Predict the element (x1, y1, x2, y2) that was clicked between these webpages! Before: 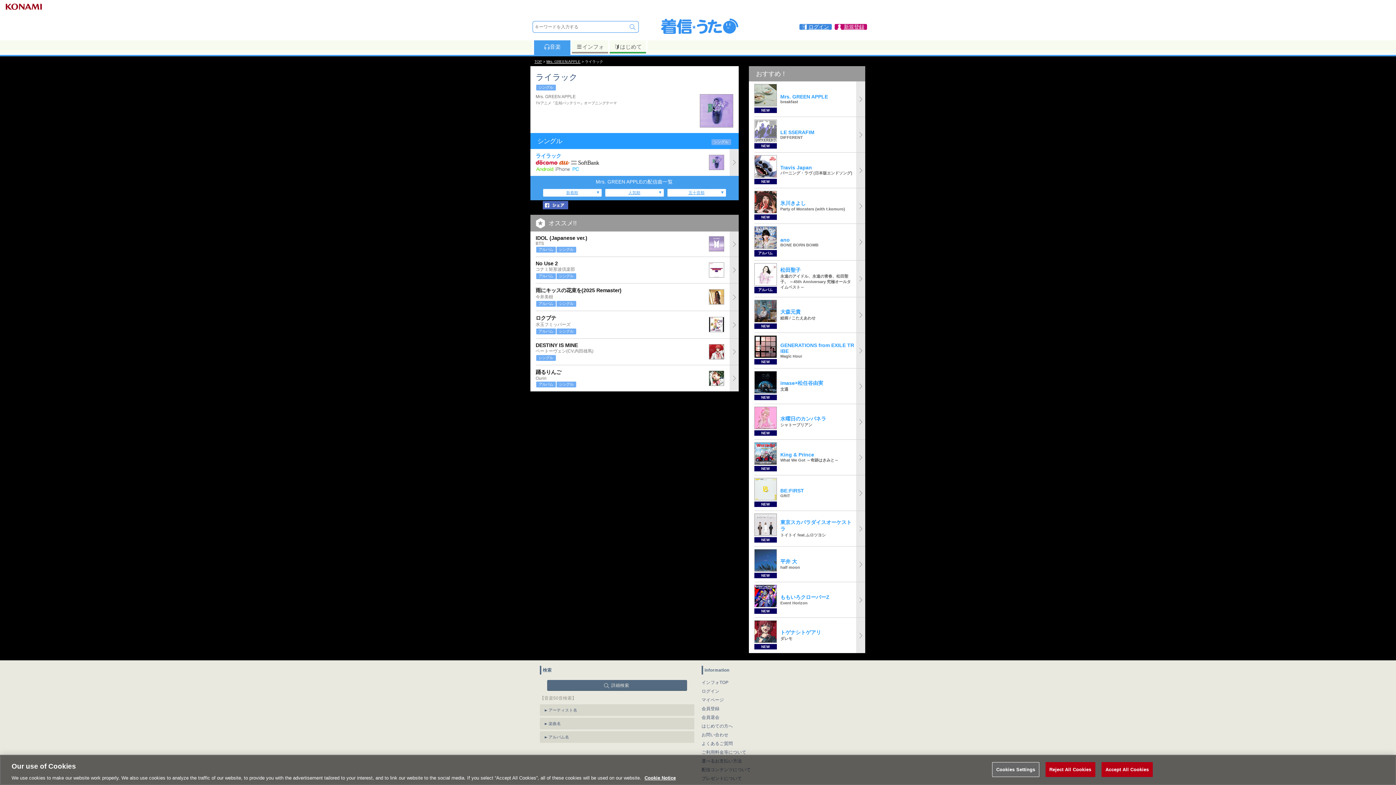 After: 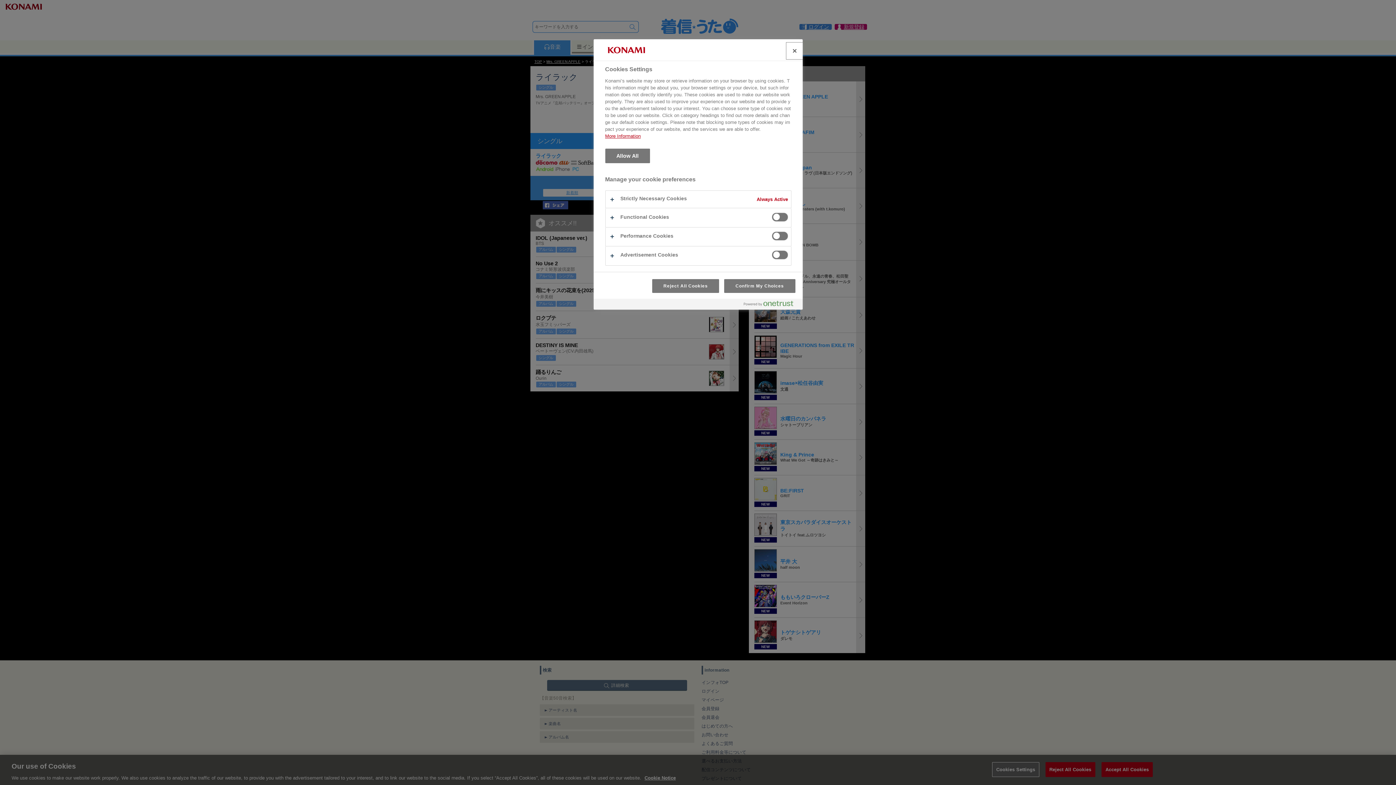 Action: label: Cookies Settings bbox: (992, 762, 1039, 777)